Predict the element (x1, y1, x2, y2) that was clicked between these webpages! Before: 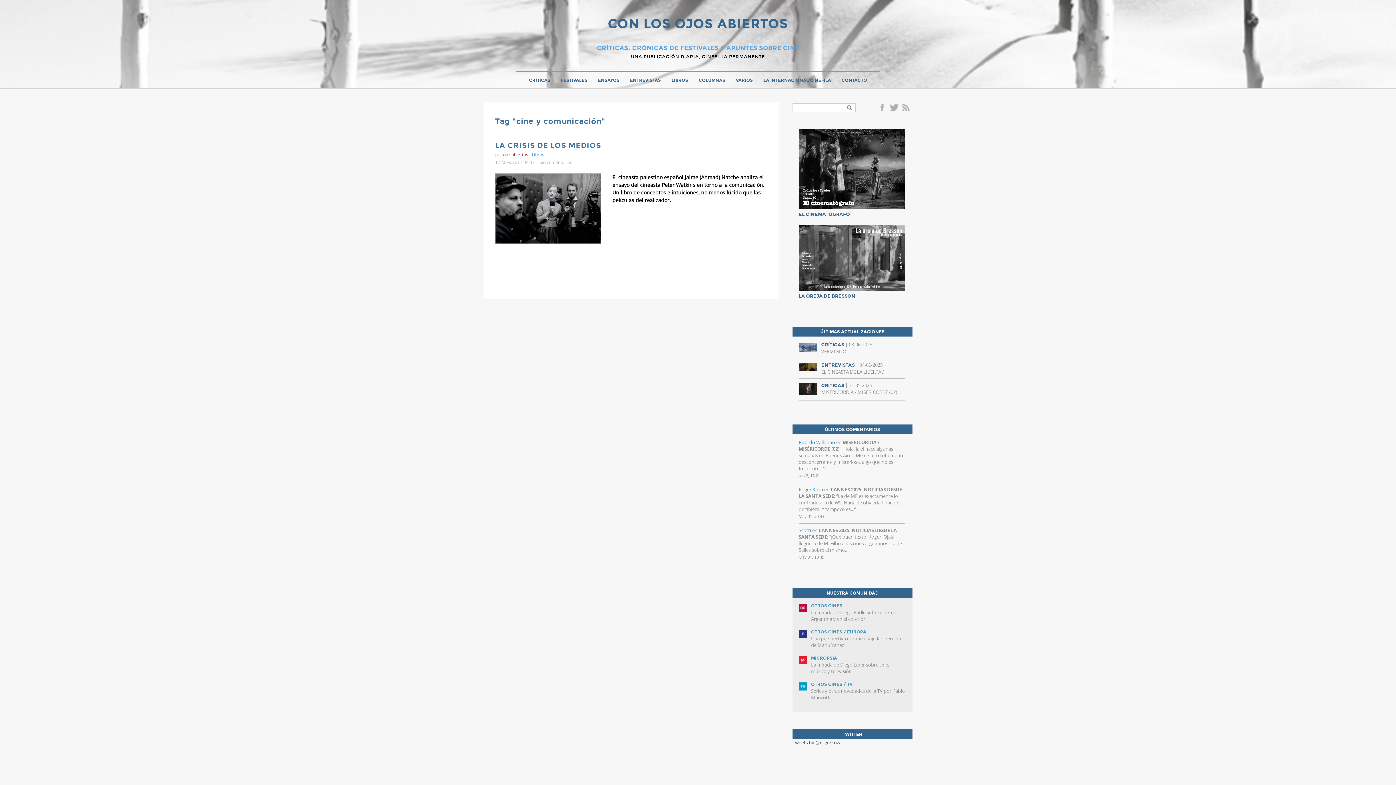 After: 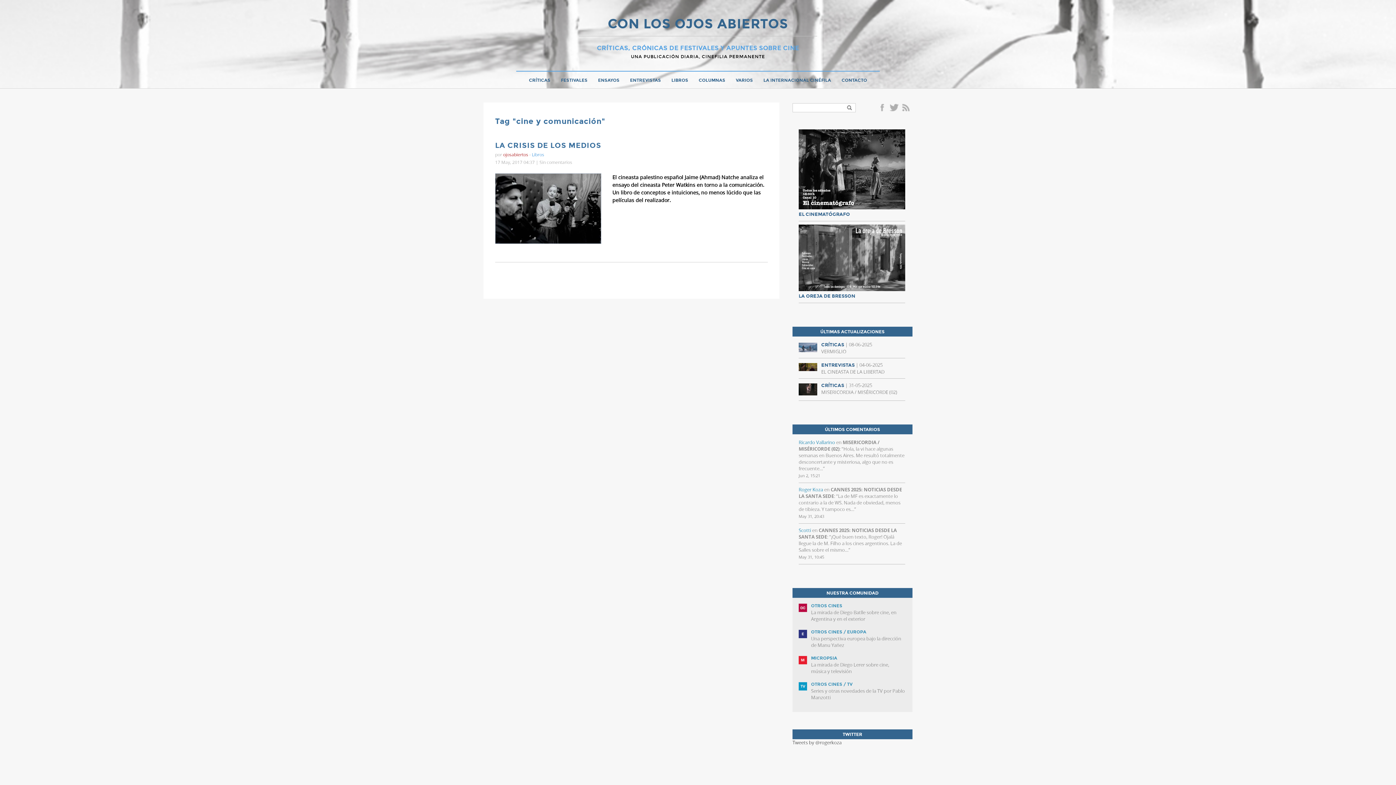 Action: bbox: (798, 681, 905, 700) label: OTROS CINES / TV
Series y otras novedades de la TV por Pablo Manzotti